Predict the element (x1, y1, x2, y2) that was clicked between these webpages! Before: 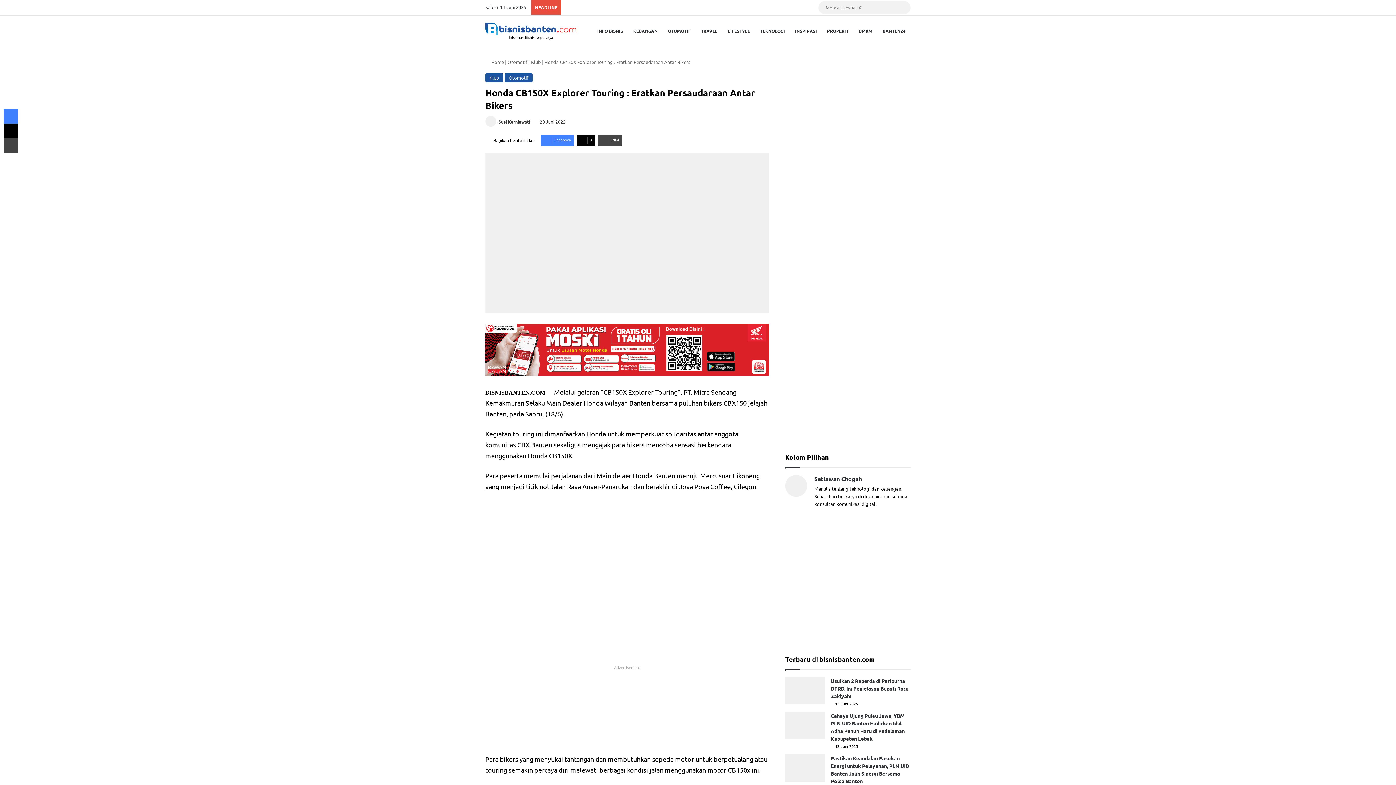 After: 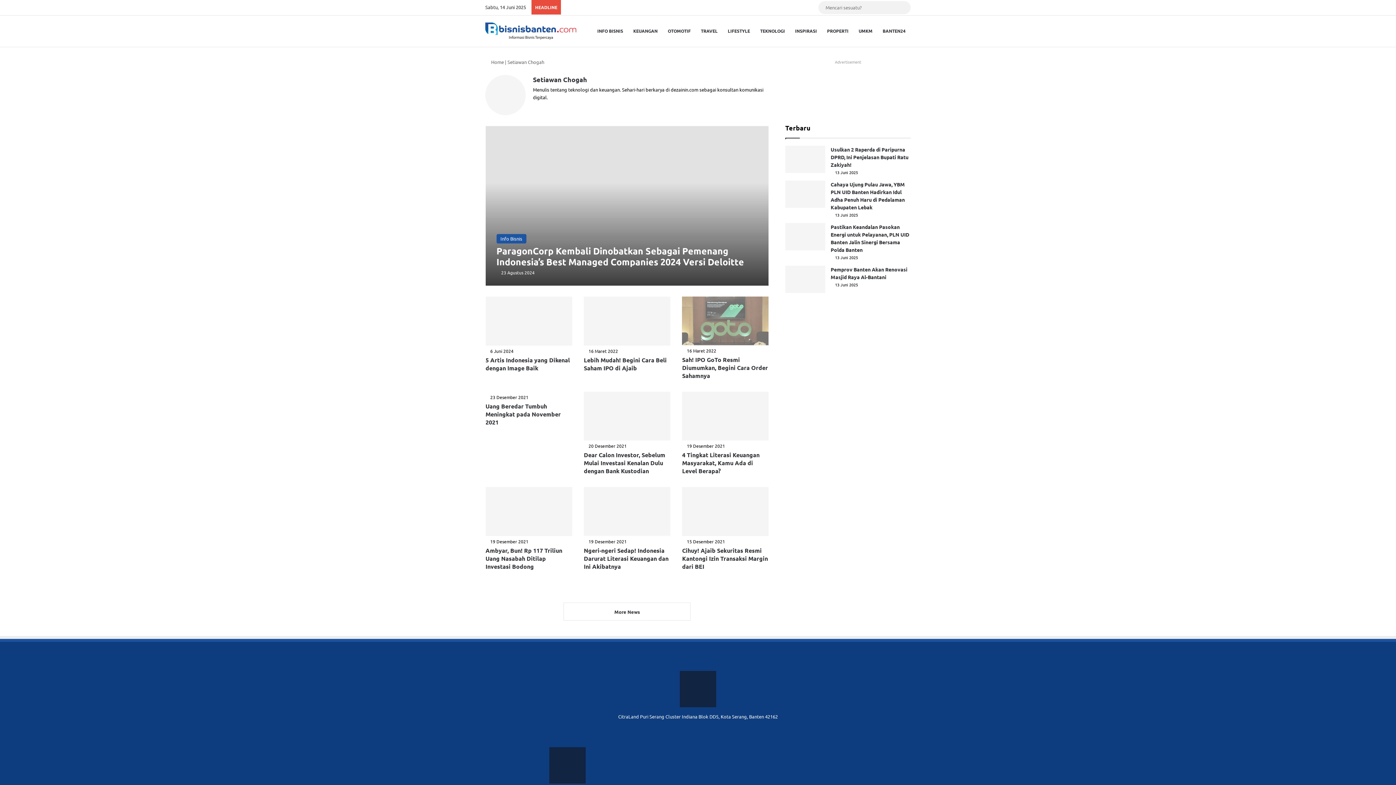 Action: bbox: (785, 492, 807, 498)